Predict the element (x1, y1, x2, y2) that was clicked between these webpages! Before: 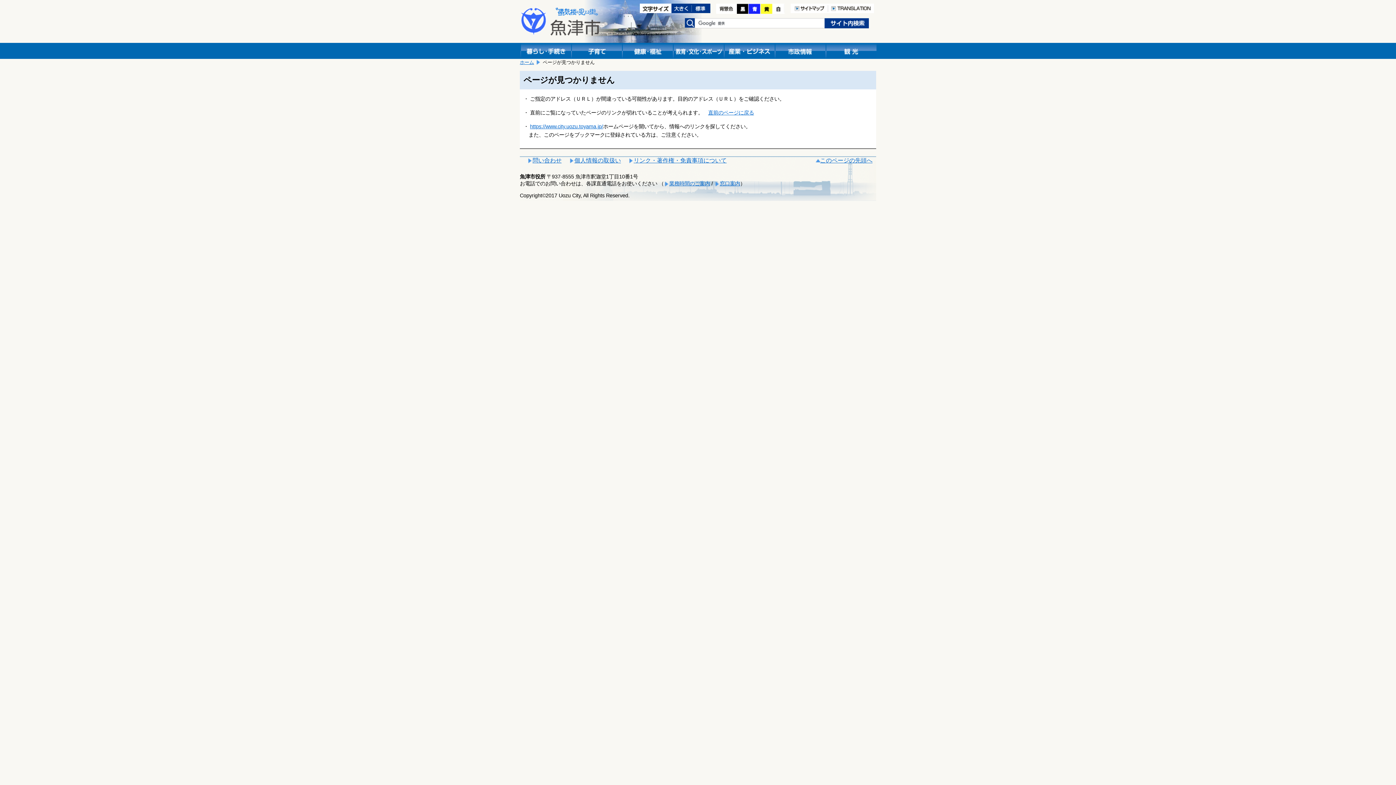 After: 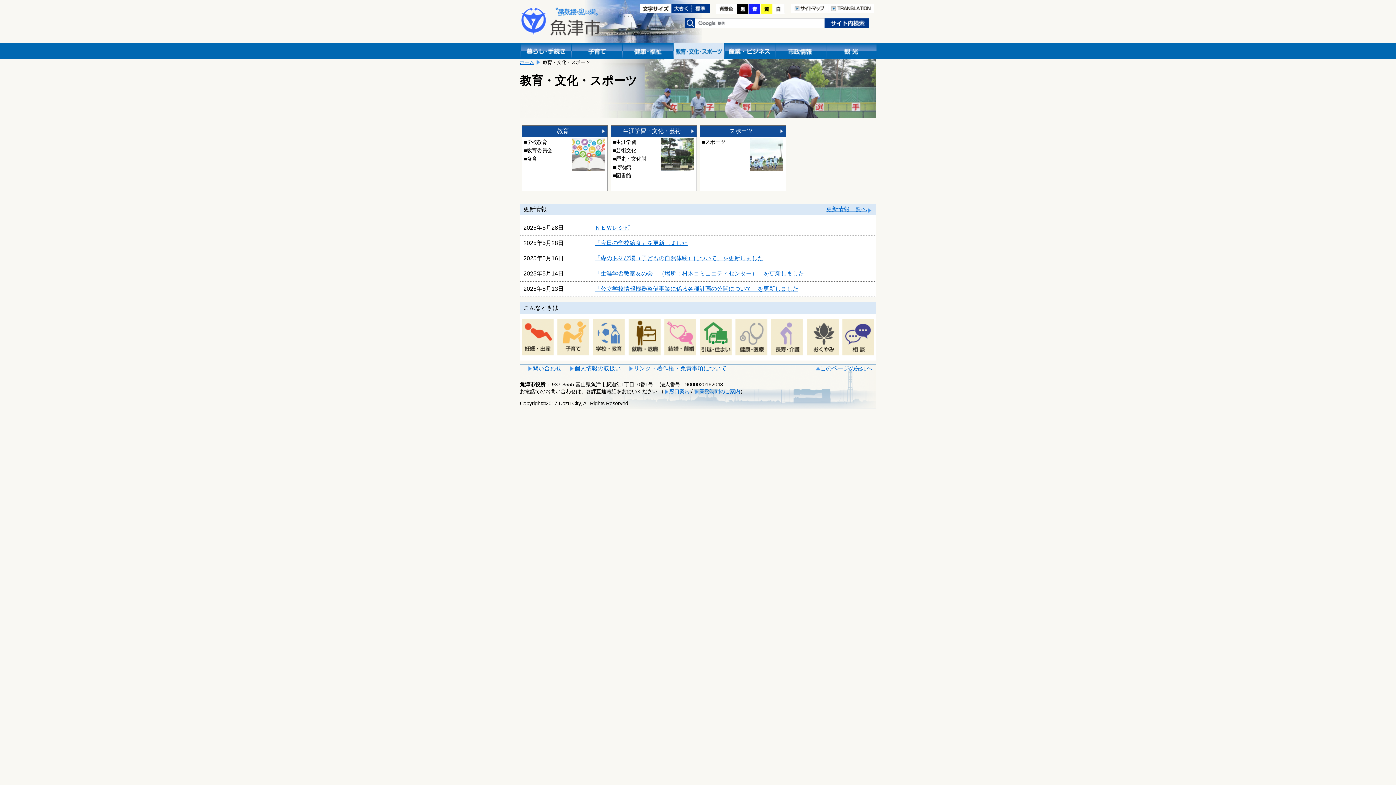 Action: bbox: (672, 42, 723, 60)